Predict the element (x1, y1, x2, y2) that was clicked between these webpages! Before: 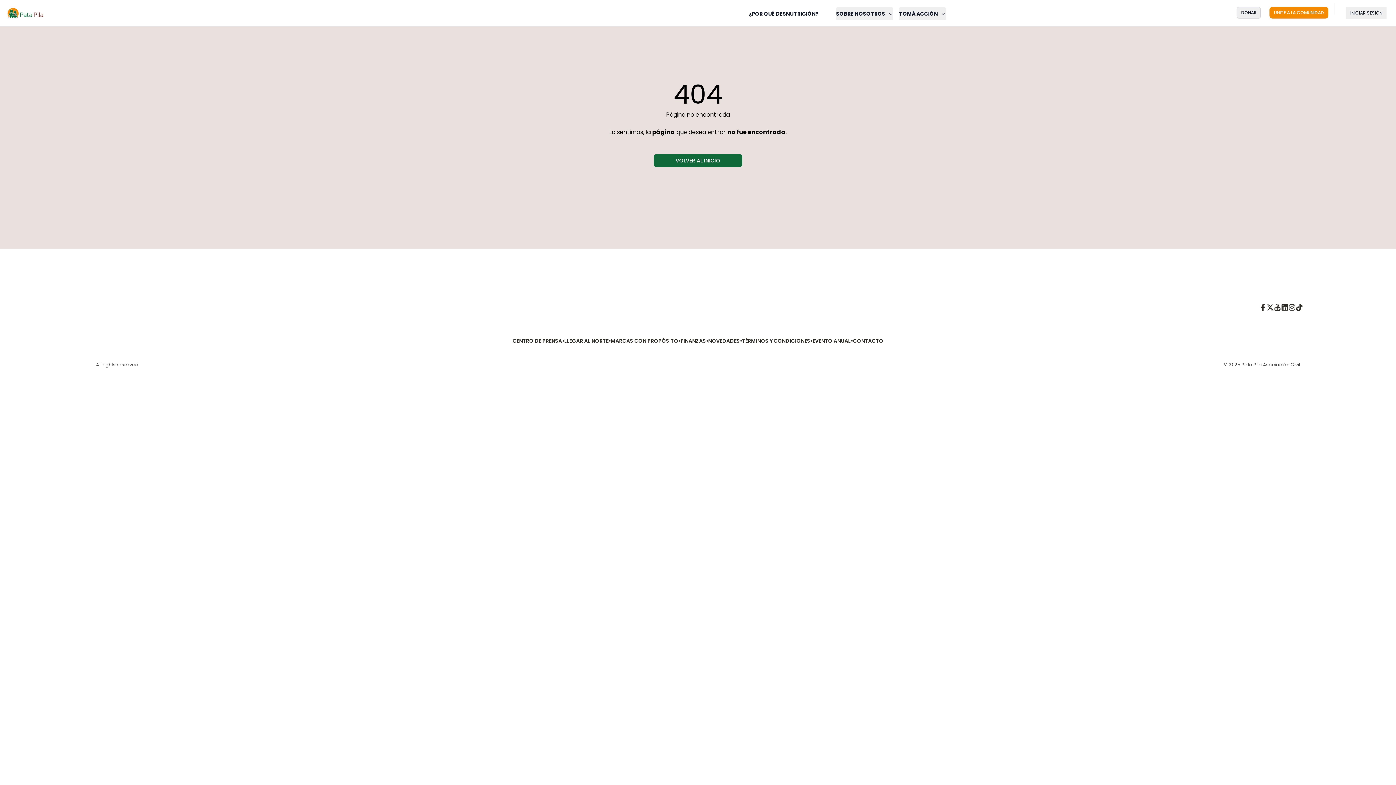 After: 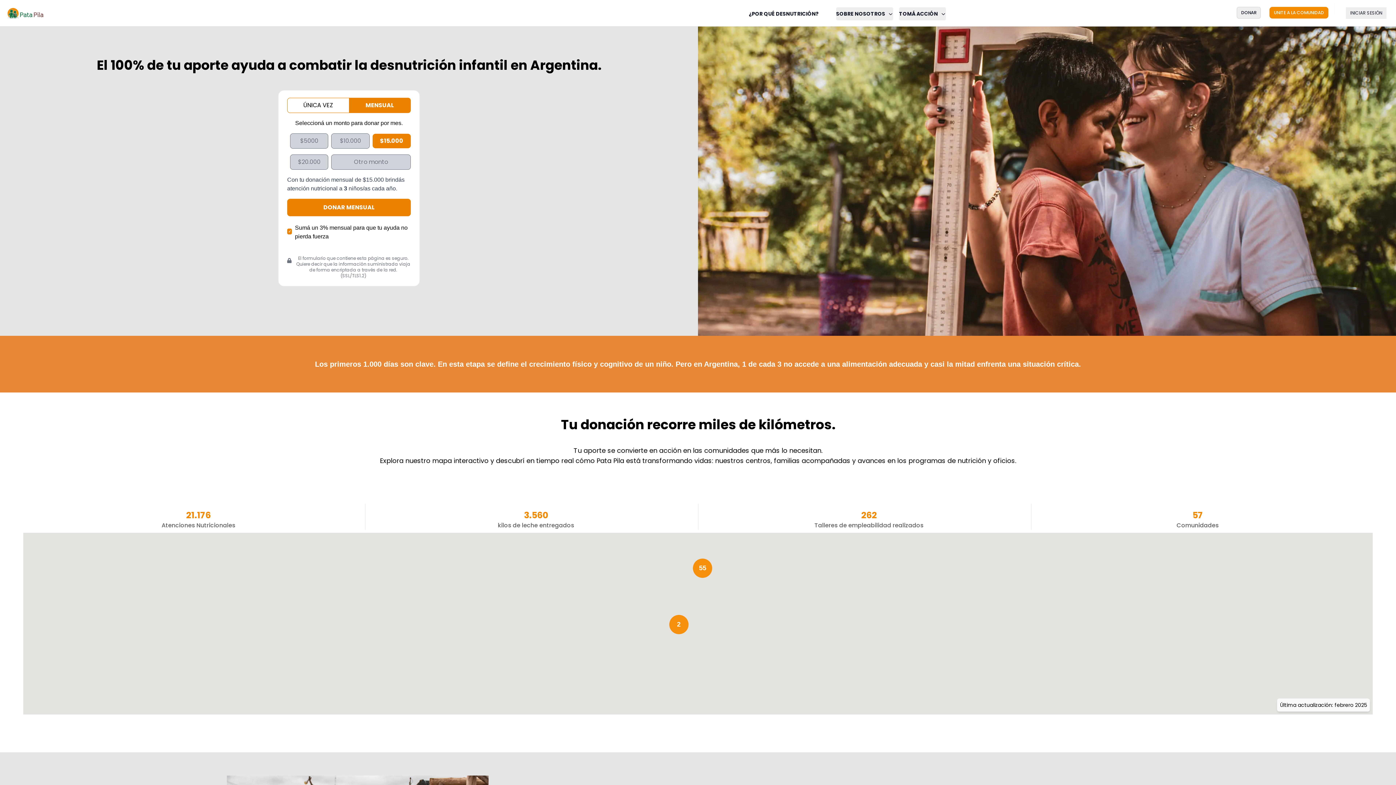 Action: label: VOLVER AL INICIO bbox: (653, 154, 742, 167)